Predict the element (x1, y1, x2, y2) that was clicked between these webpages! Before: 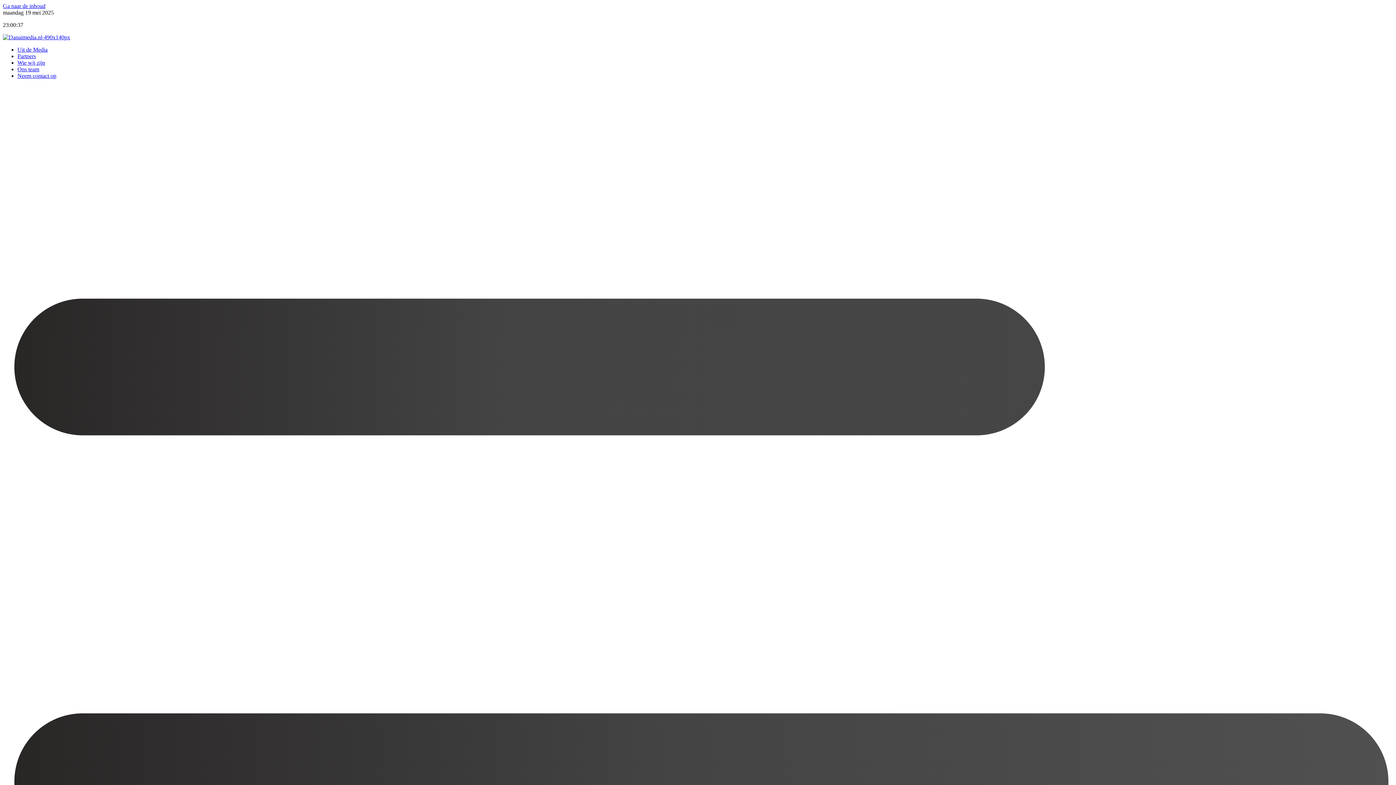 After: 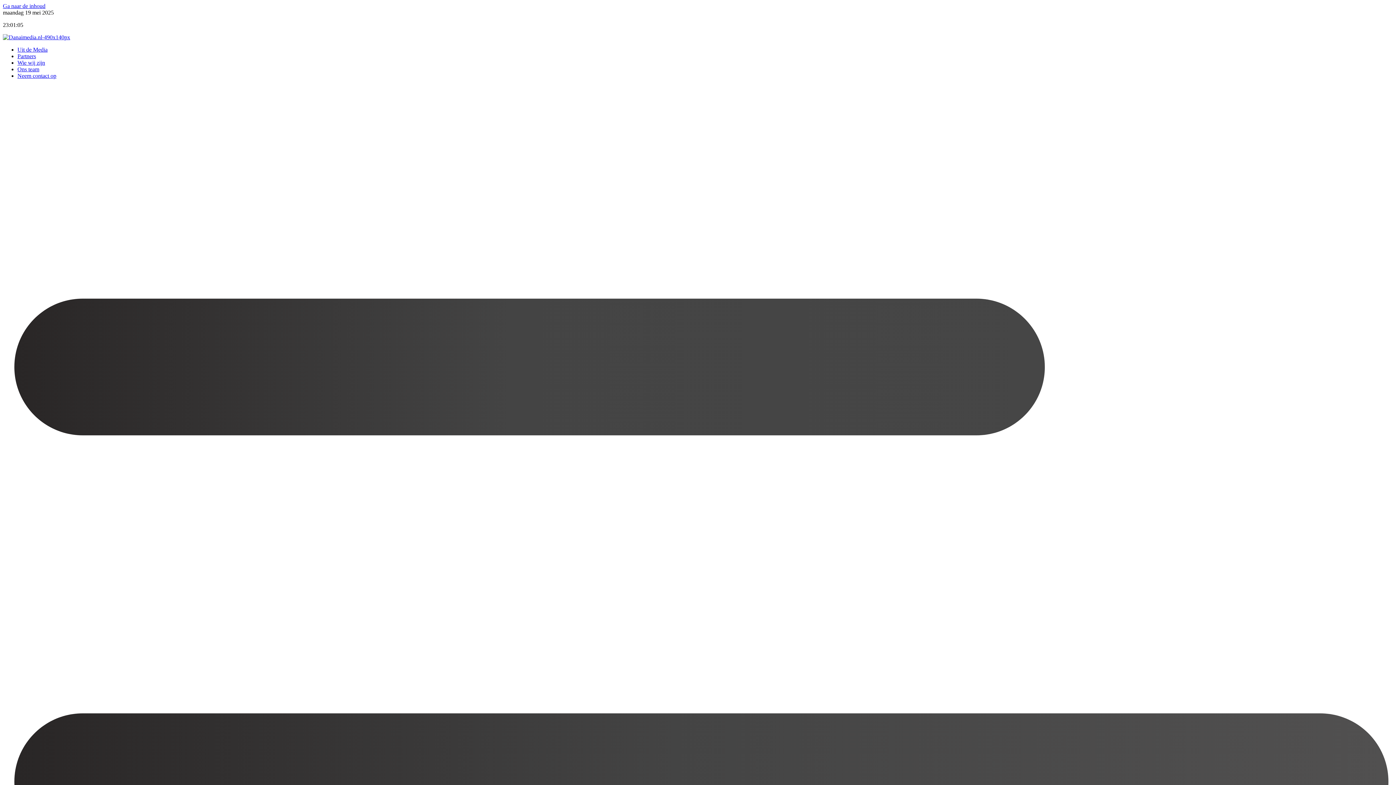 Action: label: Ons team bbox: (17, 66, 39, 72)